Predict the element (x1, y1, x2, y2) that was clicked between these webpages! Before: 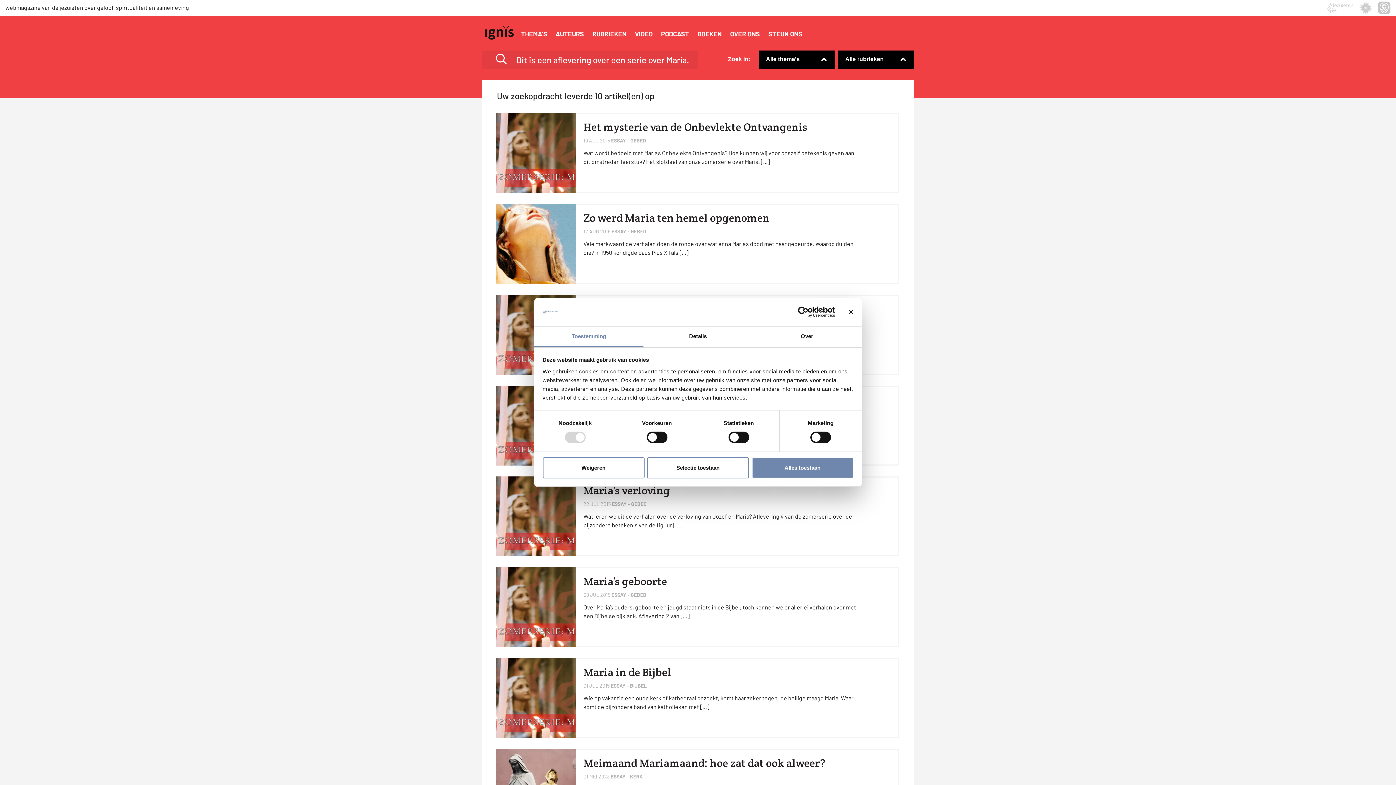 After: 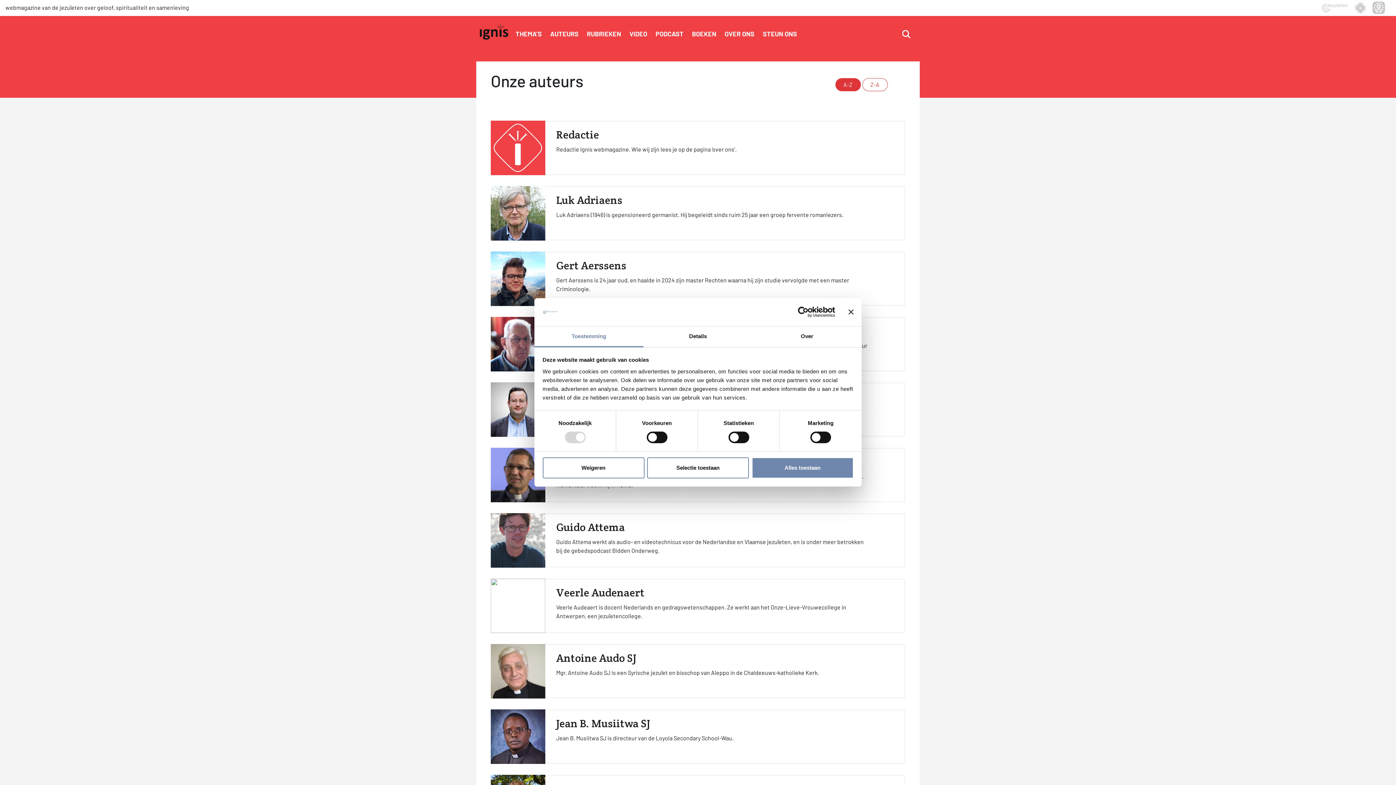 Action: bbox: (552, 26, 587, 41) label: AUTEURS